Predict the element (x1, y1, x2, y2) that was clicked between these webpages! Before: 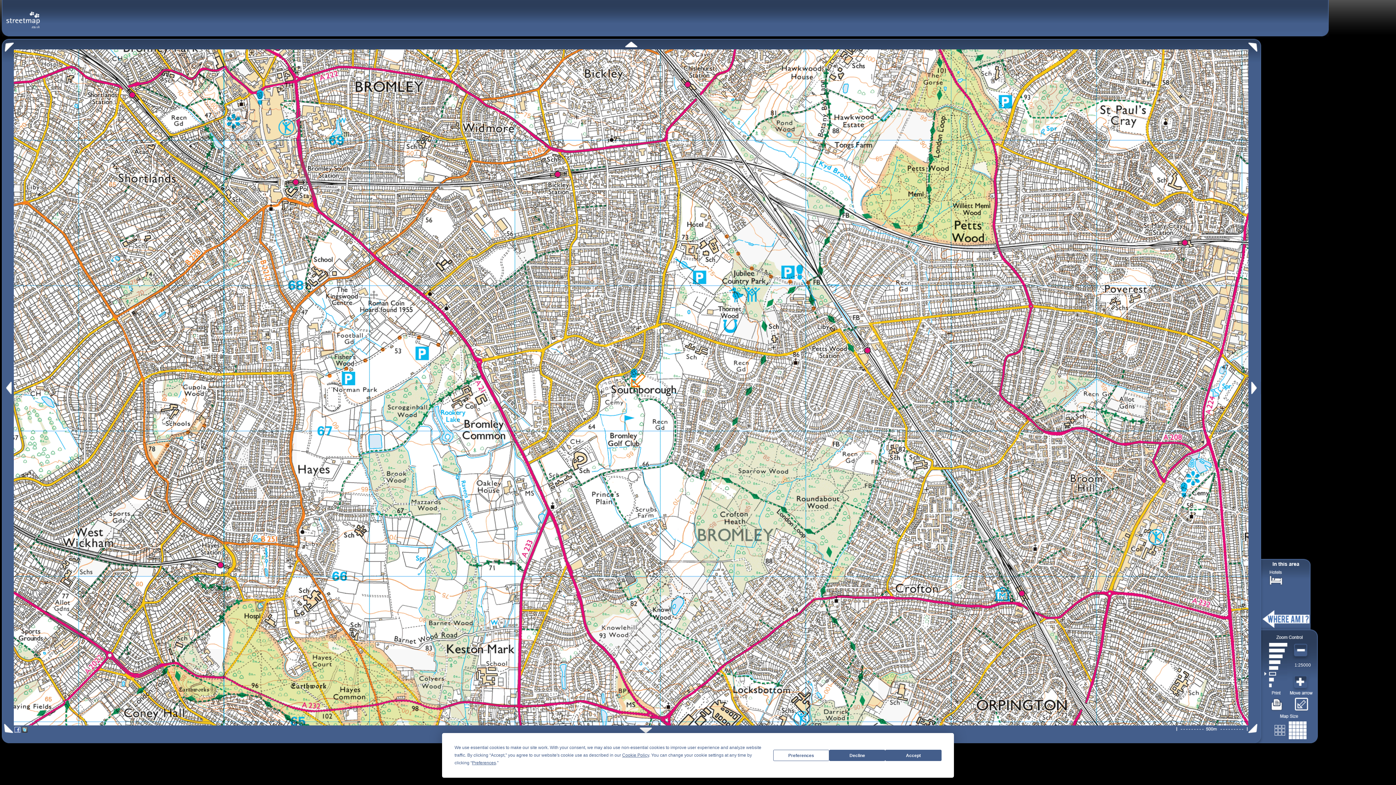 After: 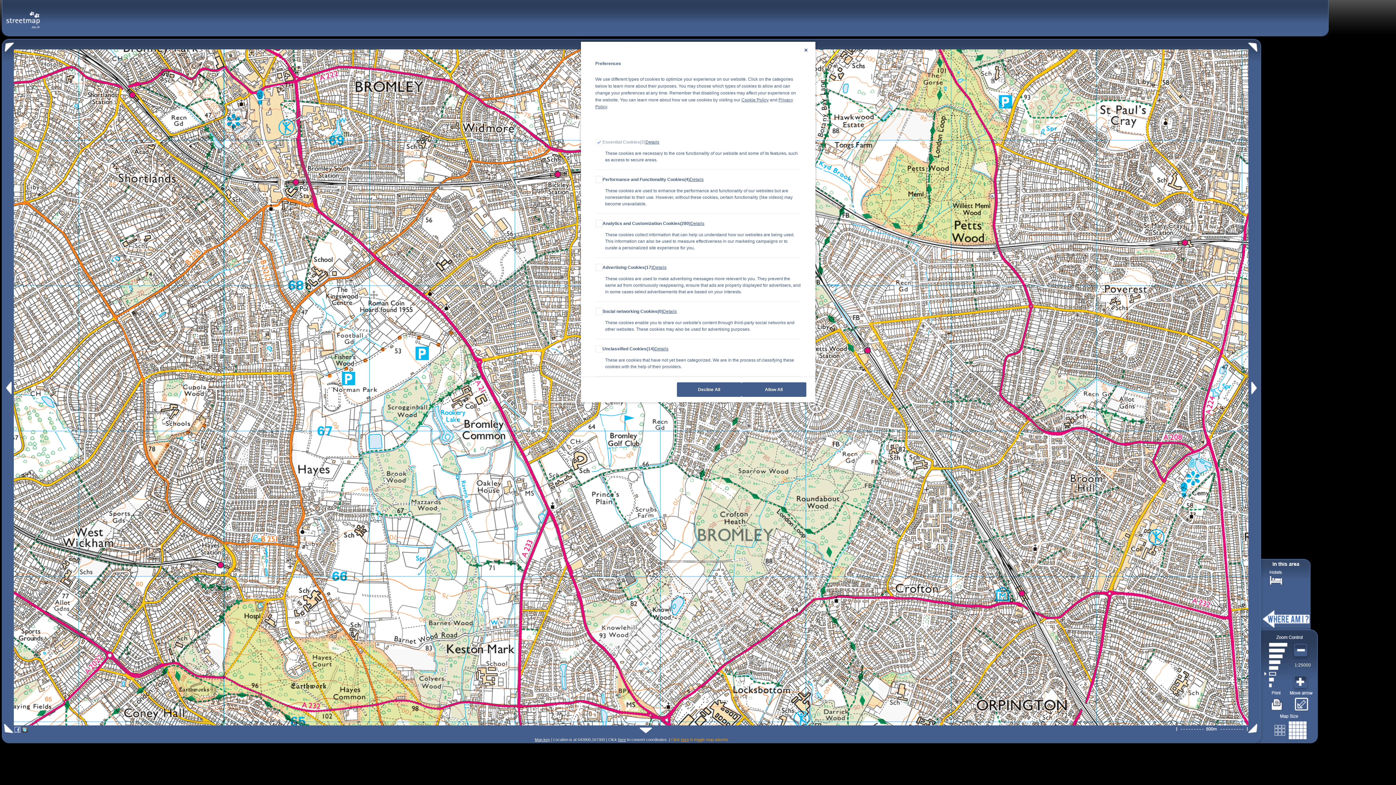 Action: bbox: (472, 760, 496, 765) label: Preferences